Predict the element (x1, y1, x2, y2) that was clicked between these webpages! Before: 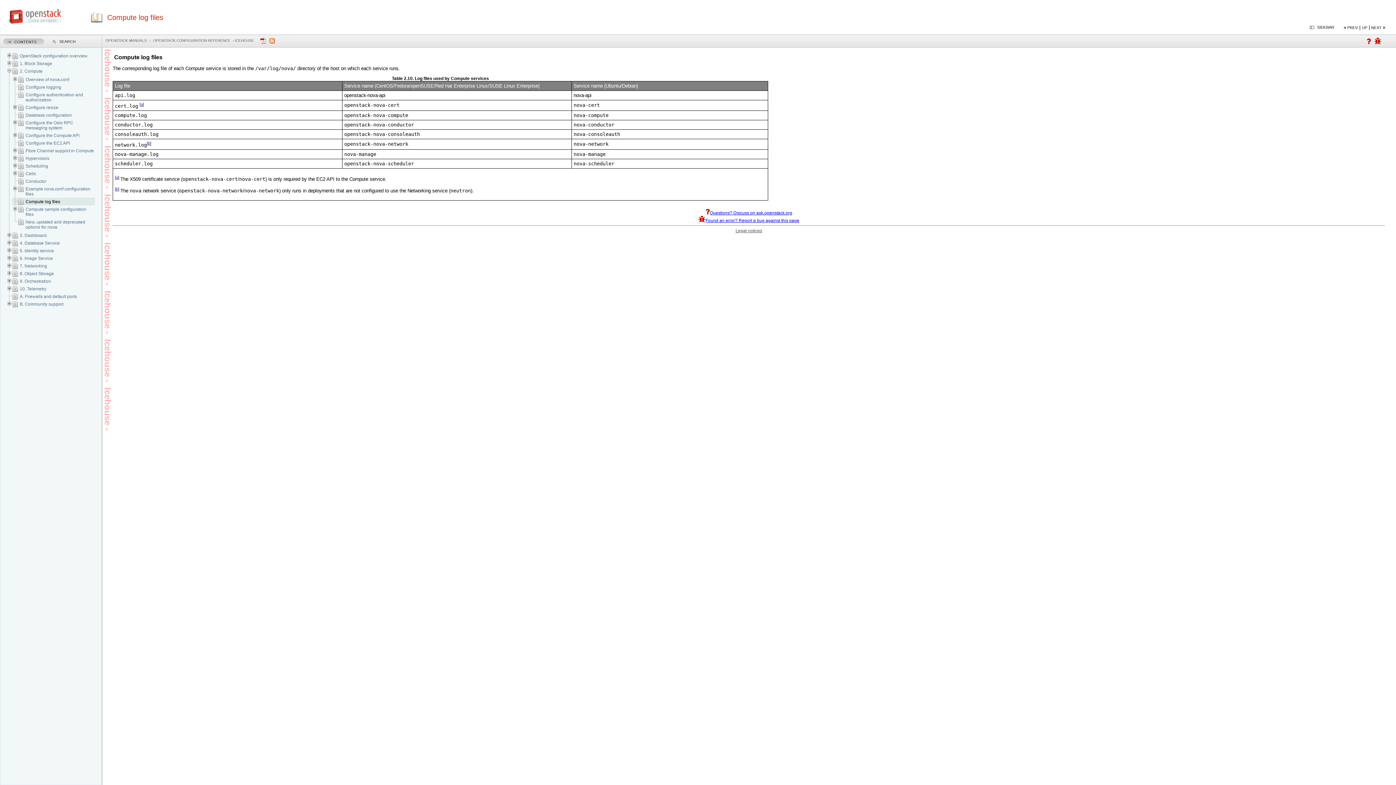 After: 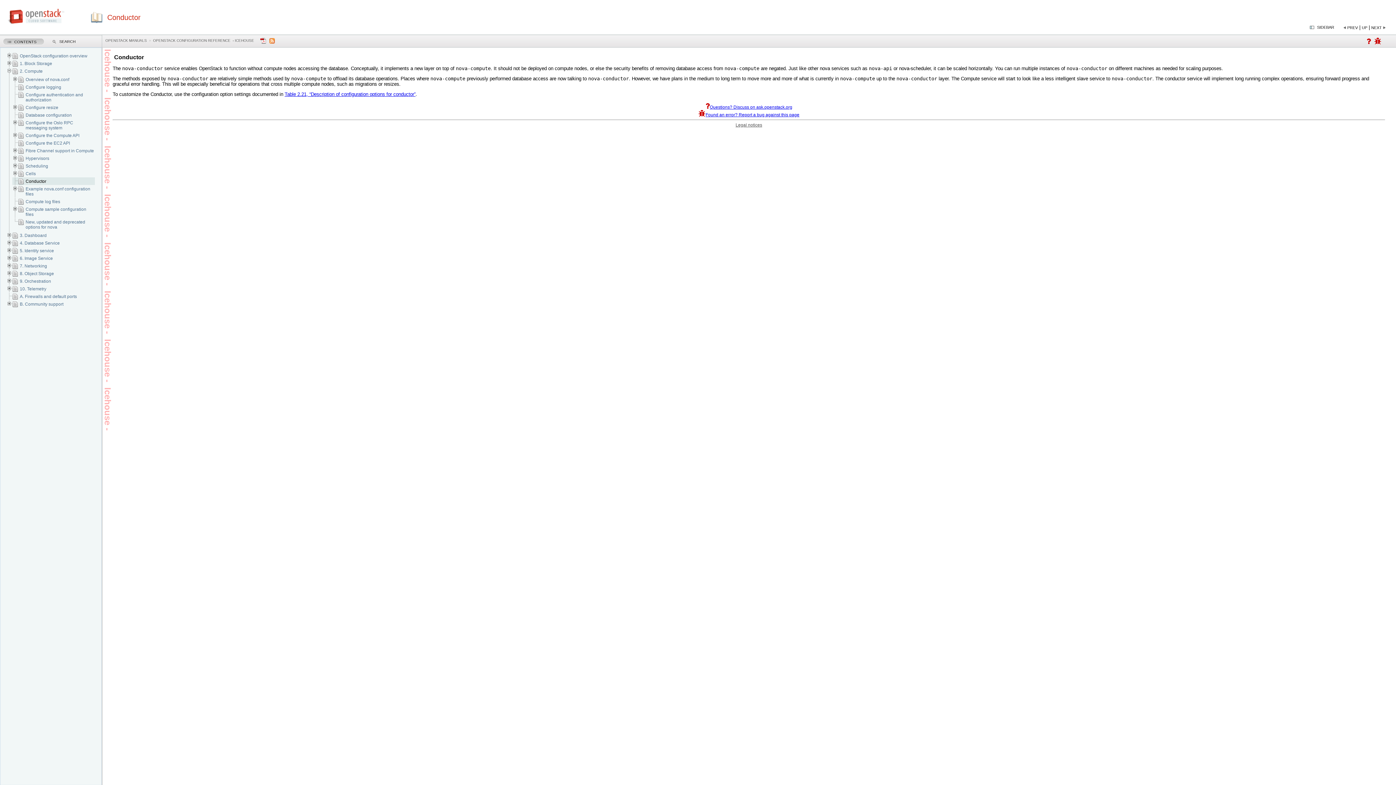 Action: bbox: (25, 178, 46, 184) label: Conductor